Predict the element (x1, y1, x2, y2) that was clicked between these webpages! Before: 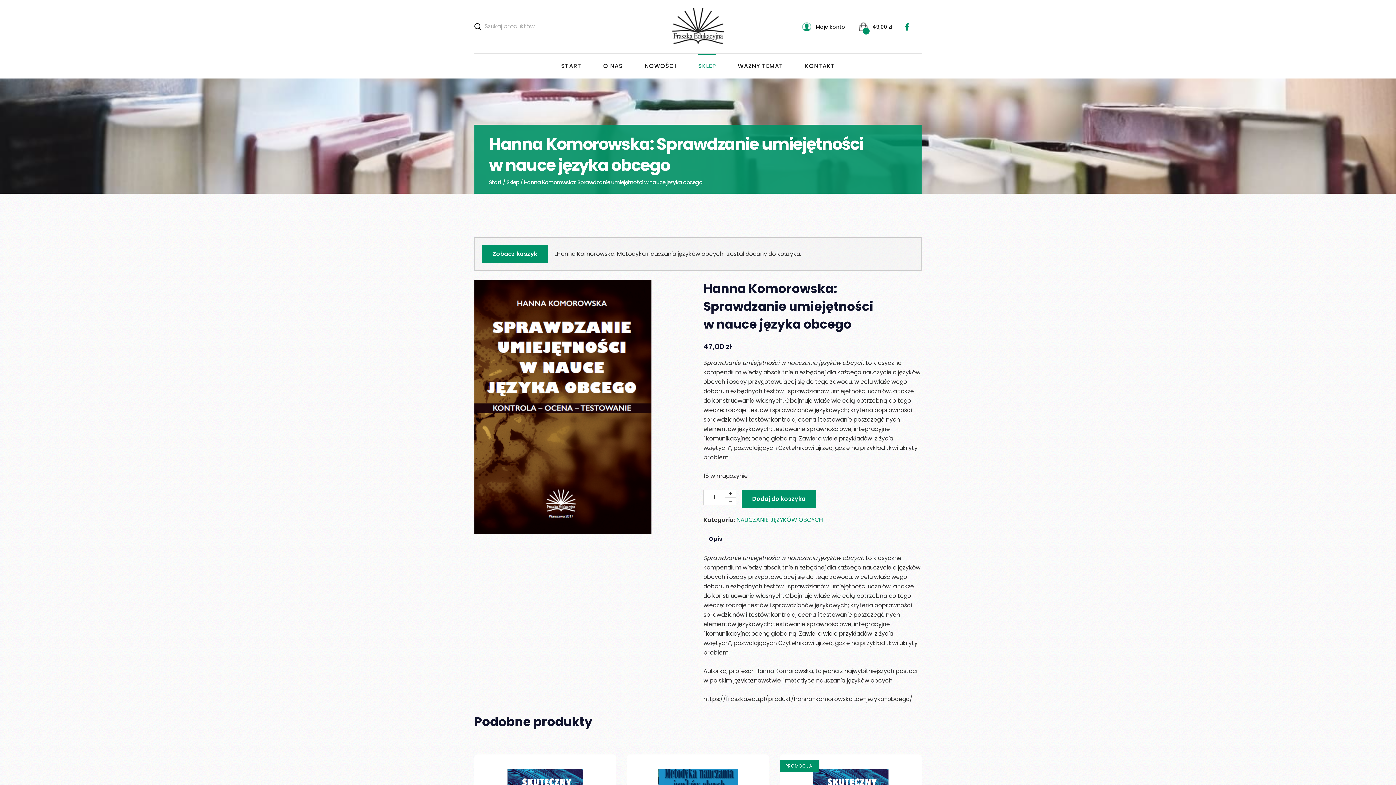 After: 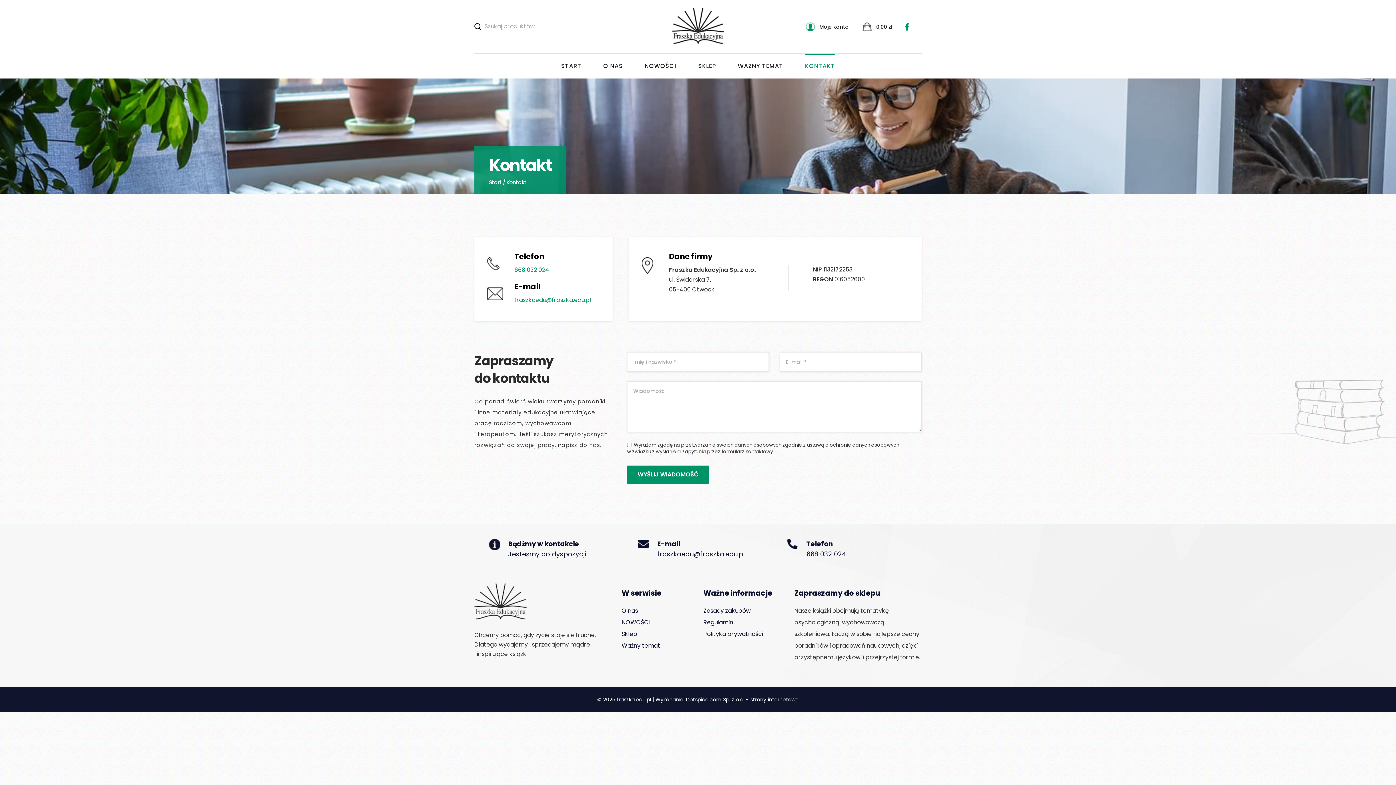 Action: bbox: (805, 53, 835, 78) label: KONTAKT